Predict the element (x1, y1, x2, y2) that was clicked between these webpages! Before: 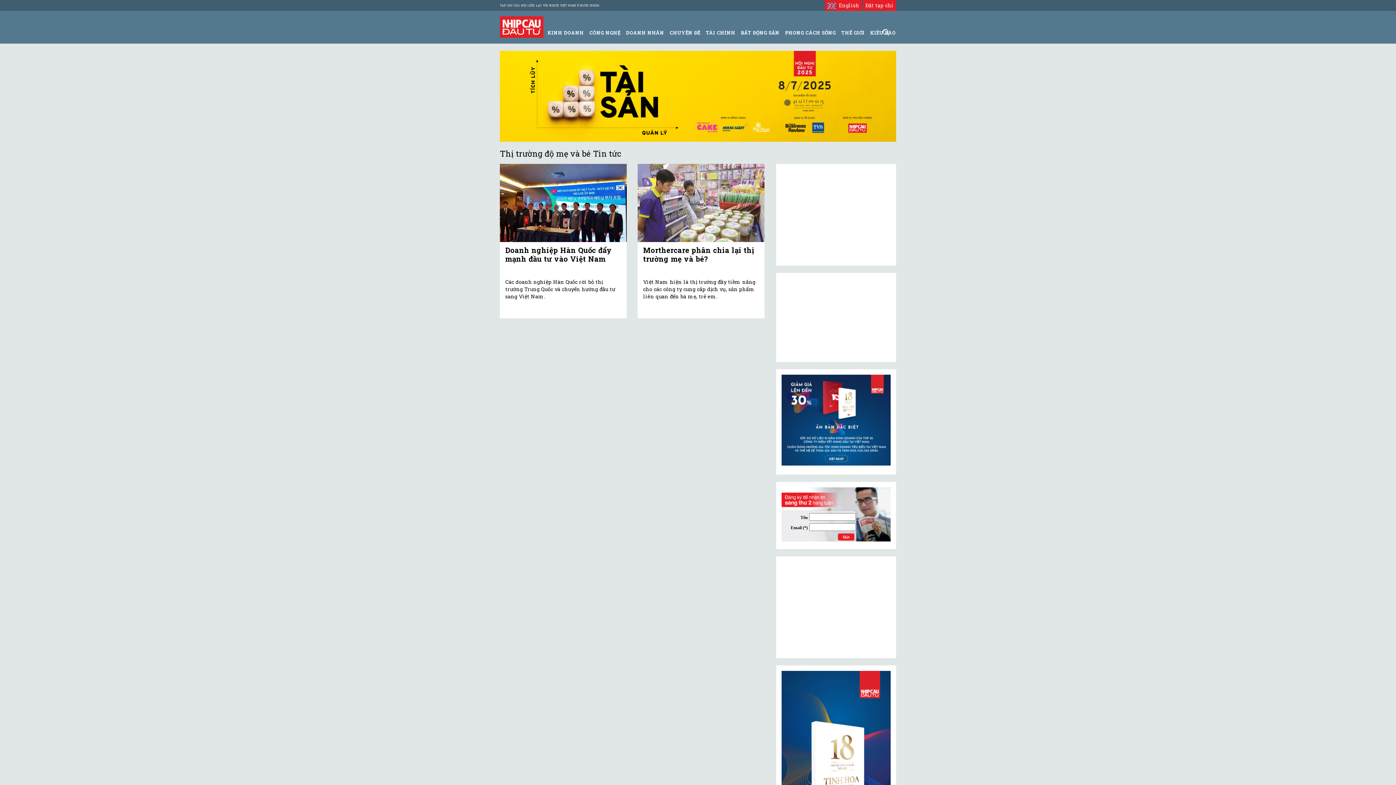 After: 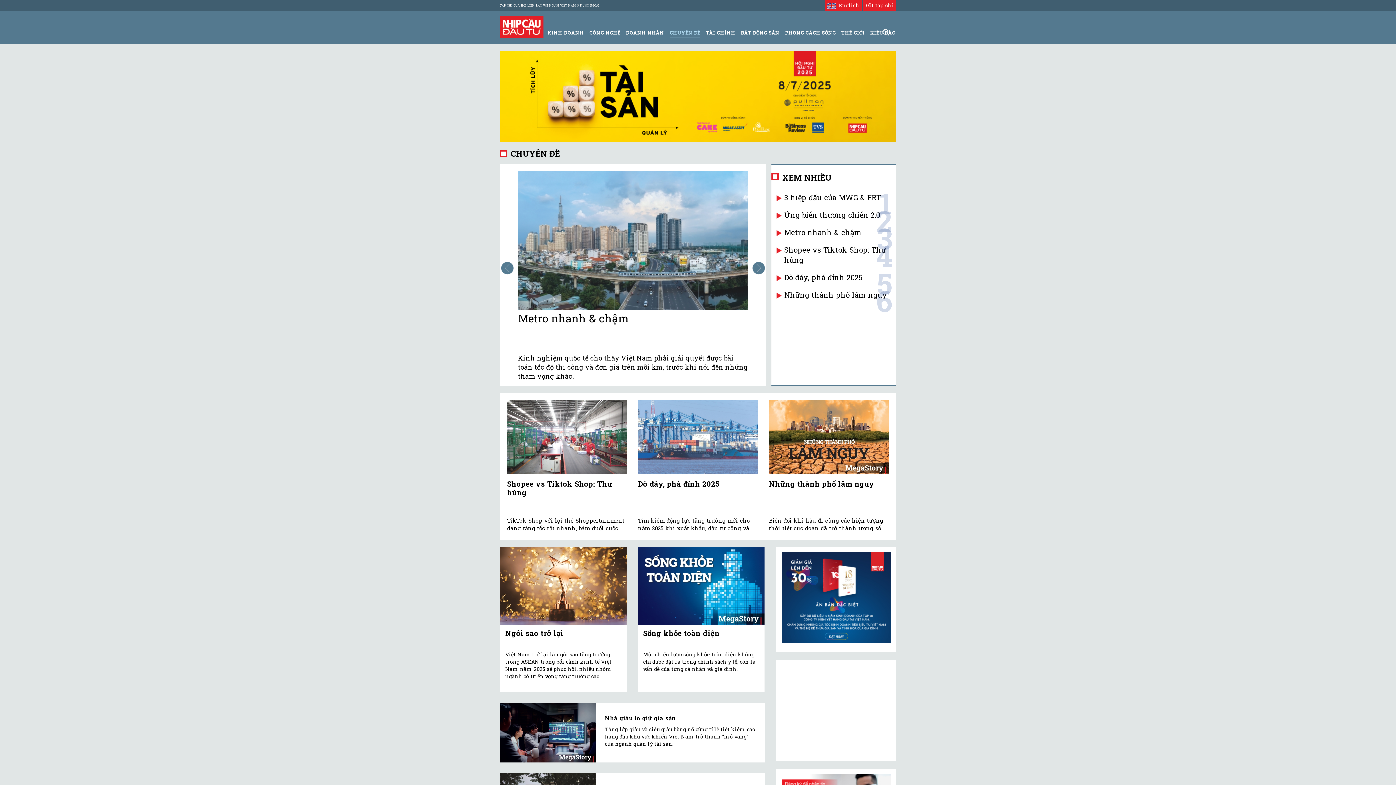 Action: bbox: (669, 29, 700, 36) label: CHUYÊN ĐỀ